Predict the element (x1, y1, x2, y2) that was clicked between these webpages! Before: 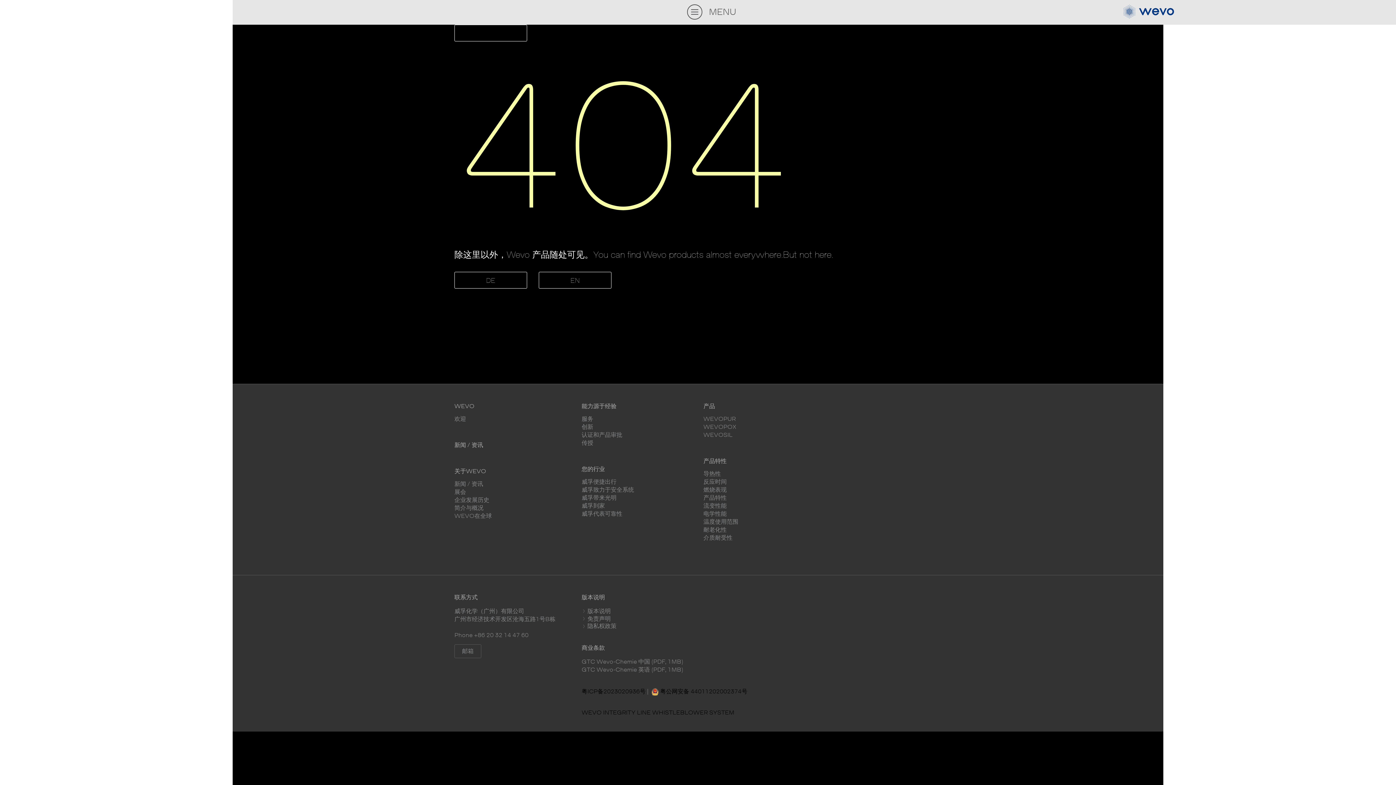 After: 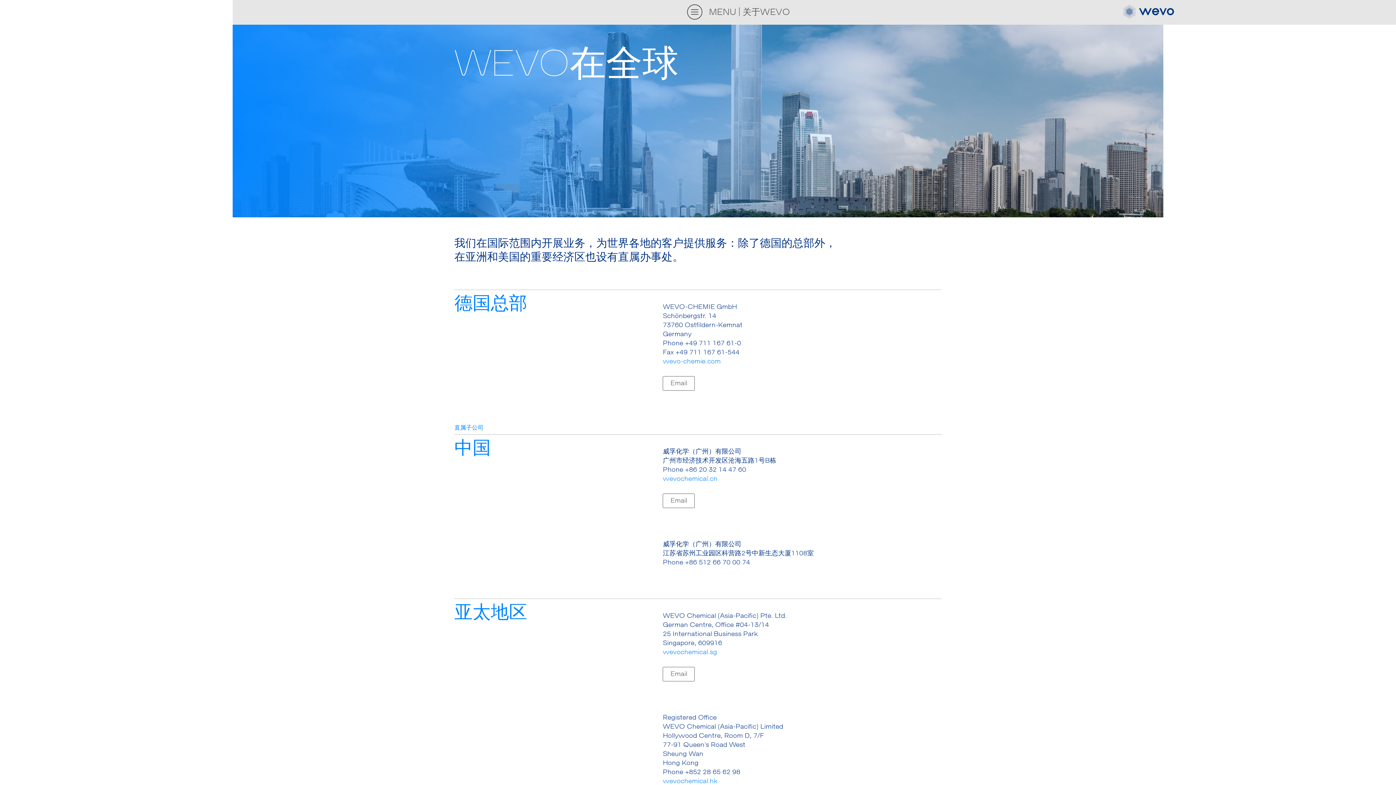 Action: label: WEVO在全球 bbox: (454, 513, 492, 519)